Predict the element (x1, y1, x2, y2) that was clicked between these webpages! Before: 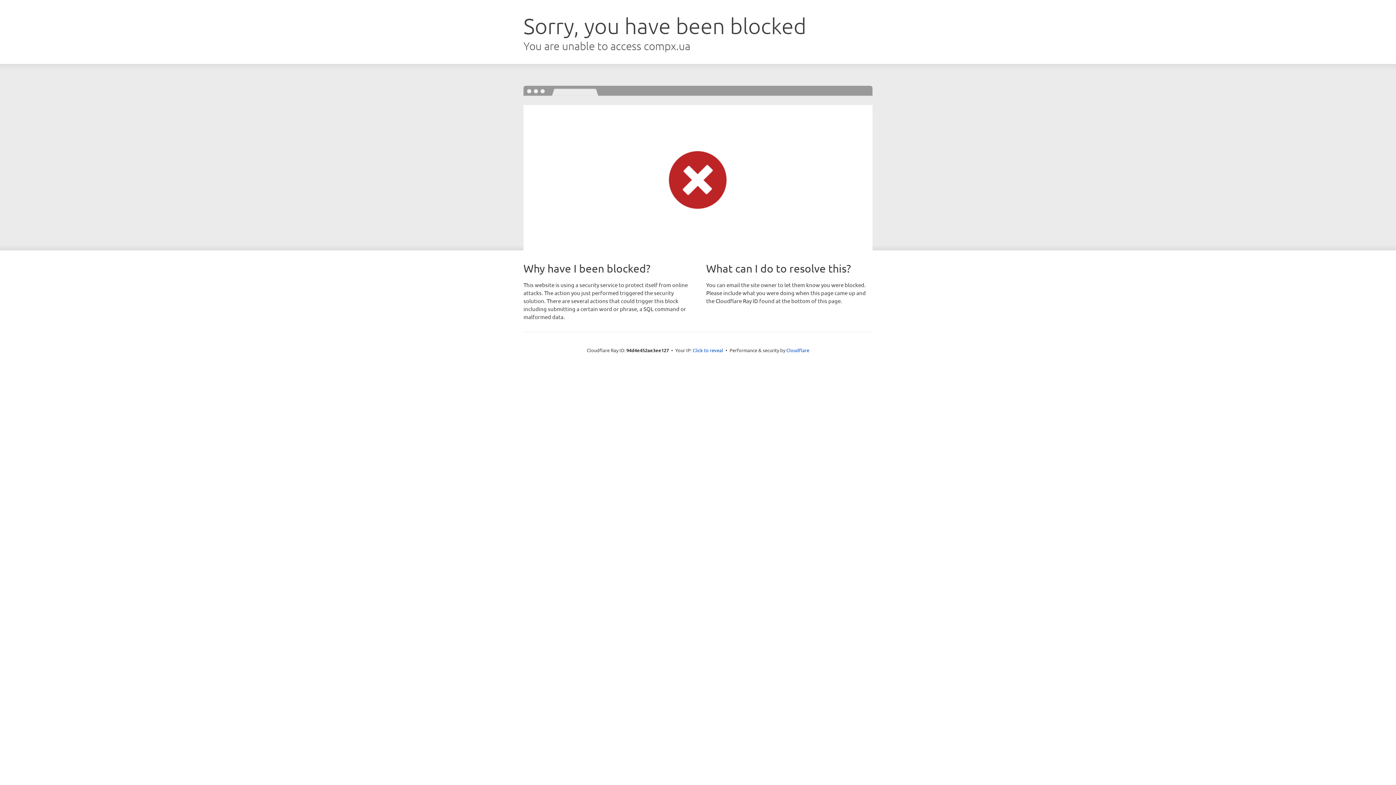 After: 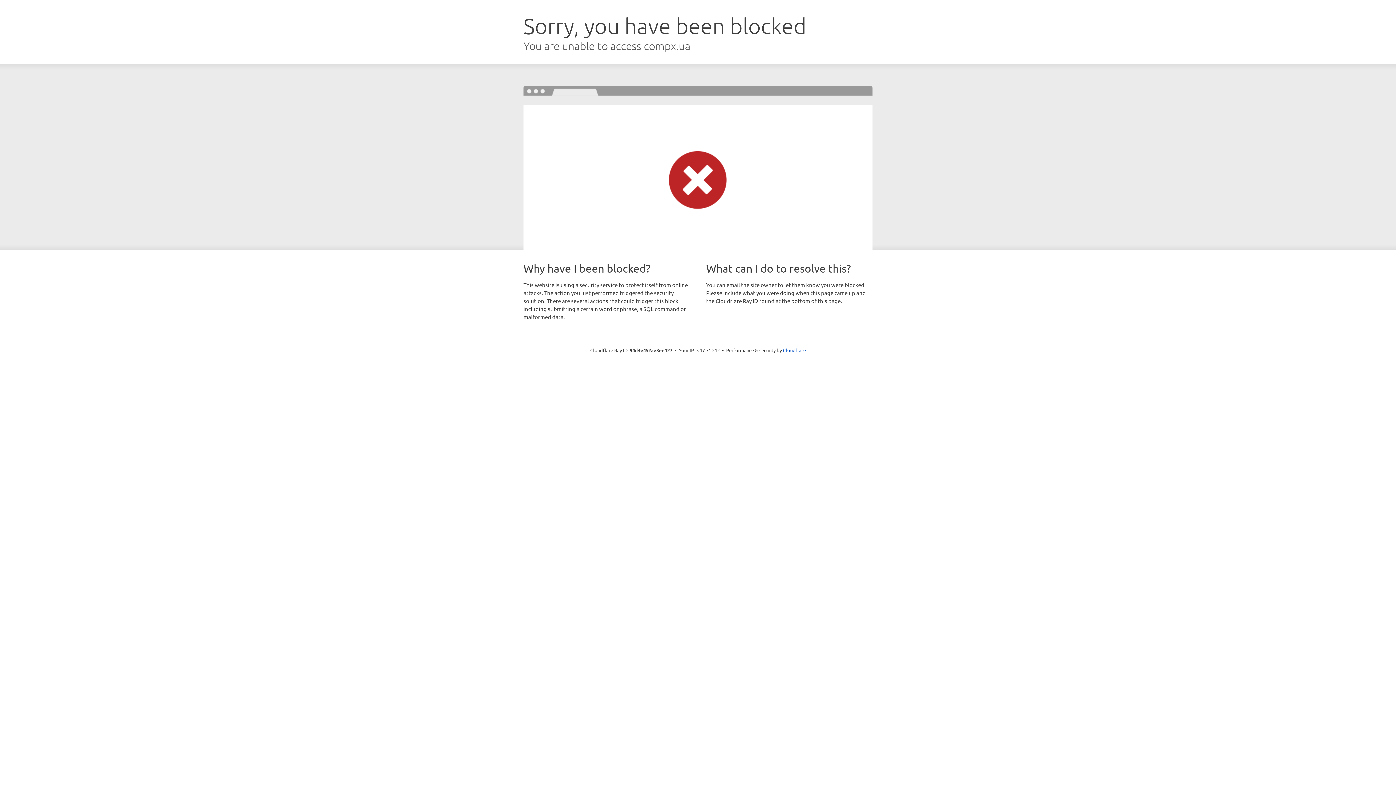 Action: bbox: (692, 346, 723, 353) label: Click to reveal